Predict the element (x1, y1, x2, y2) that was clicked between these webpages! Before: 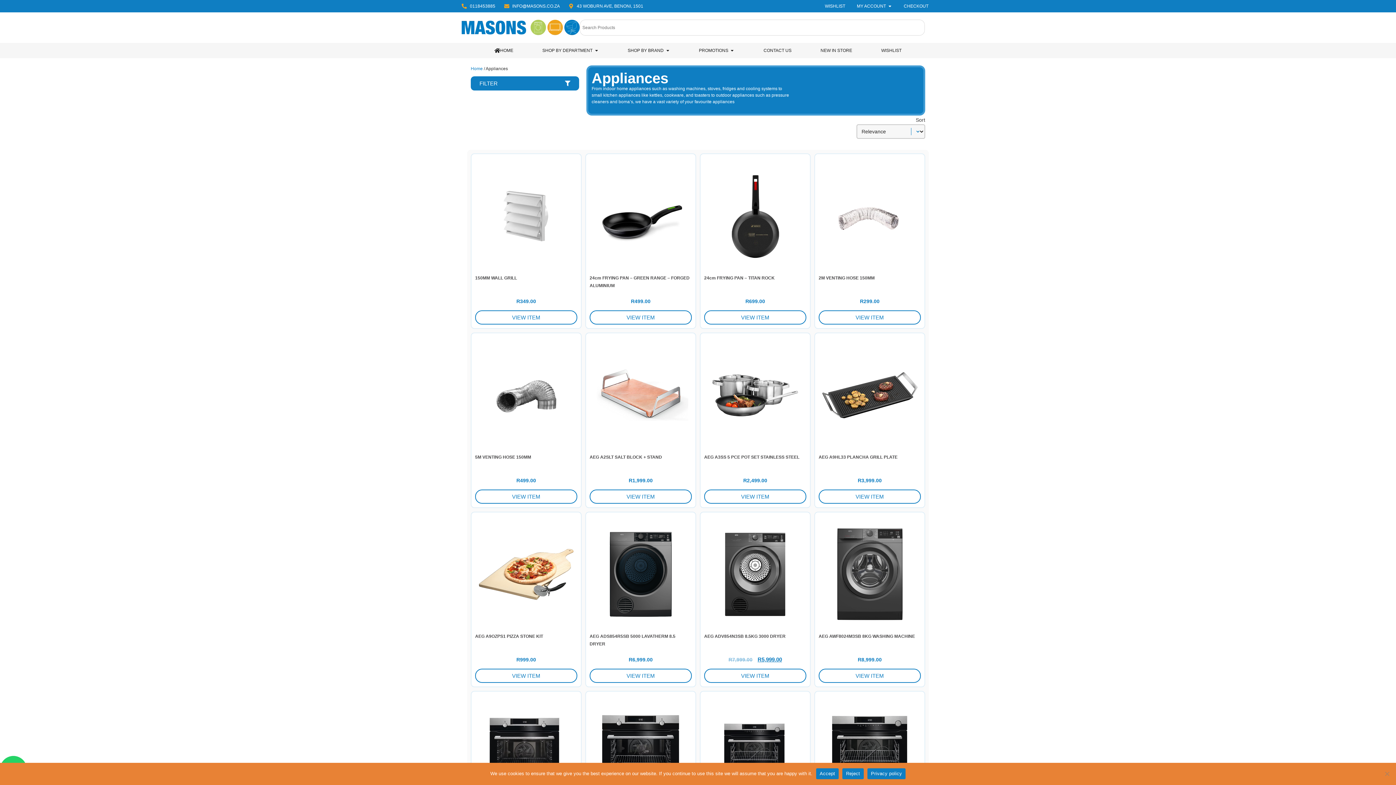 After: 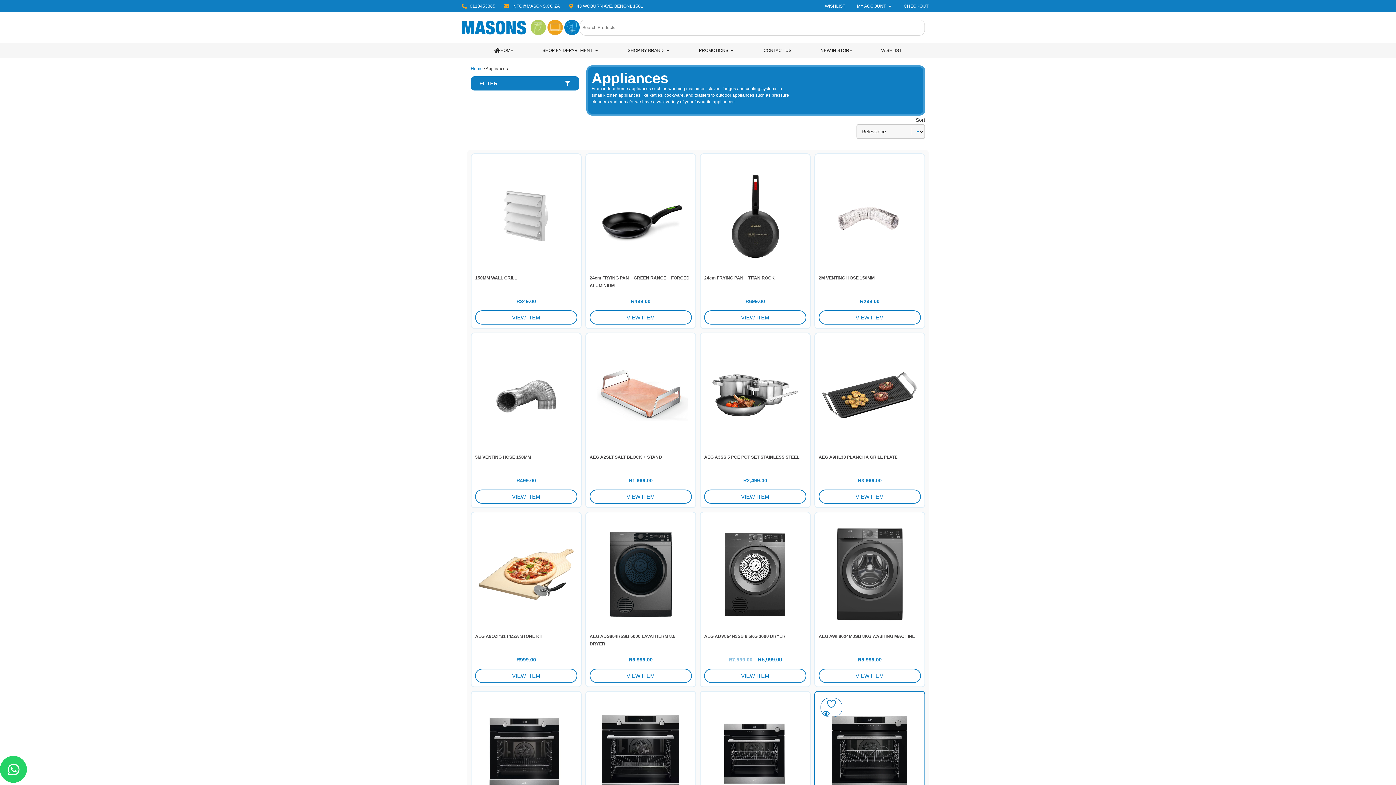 Action: label: Accept bbox: (816, 768, 839, 779)